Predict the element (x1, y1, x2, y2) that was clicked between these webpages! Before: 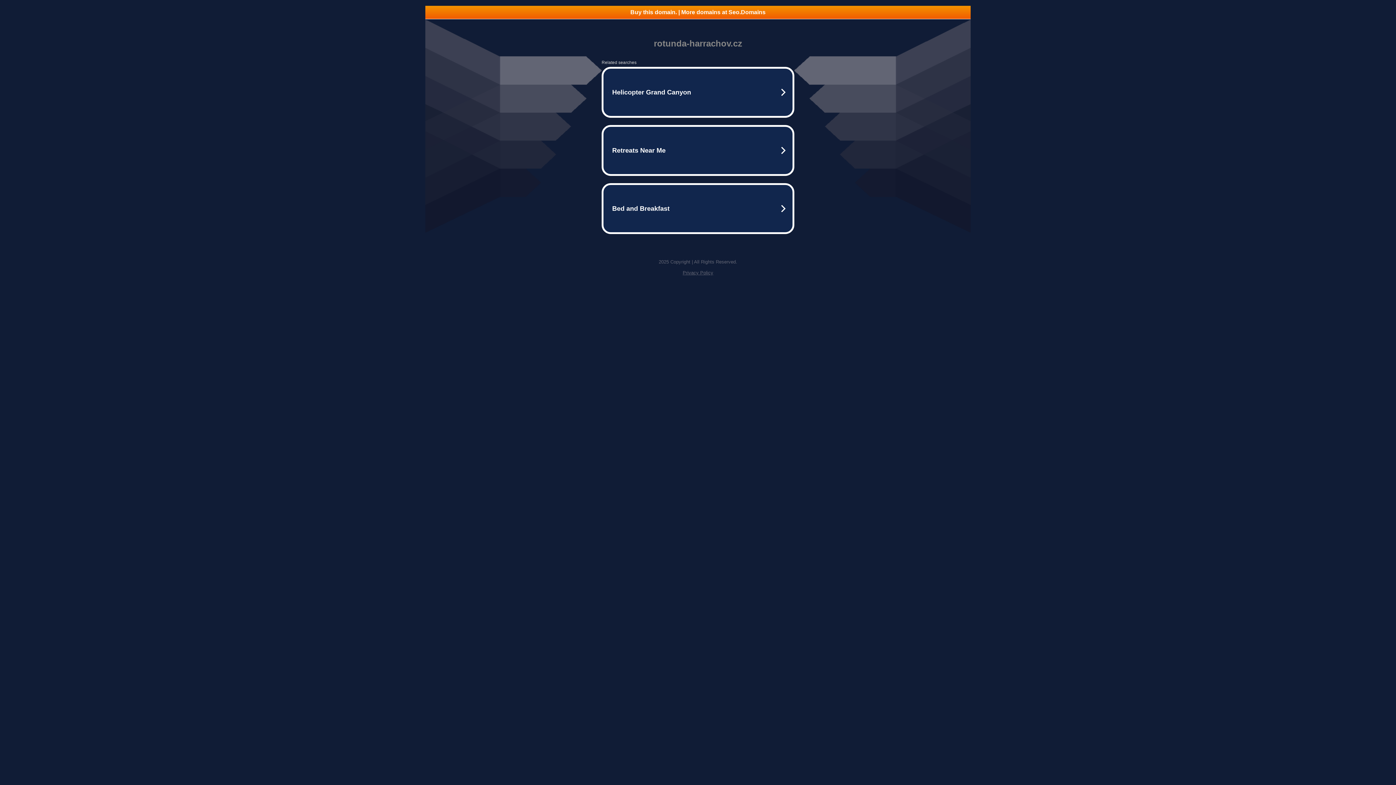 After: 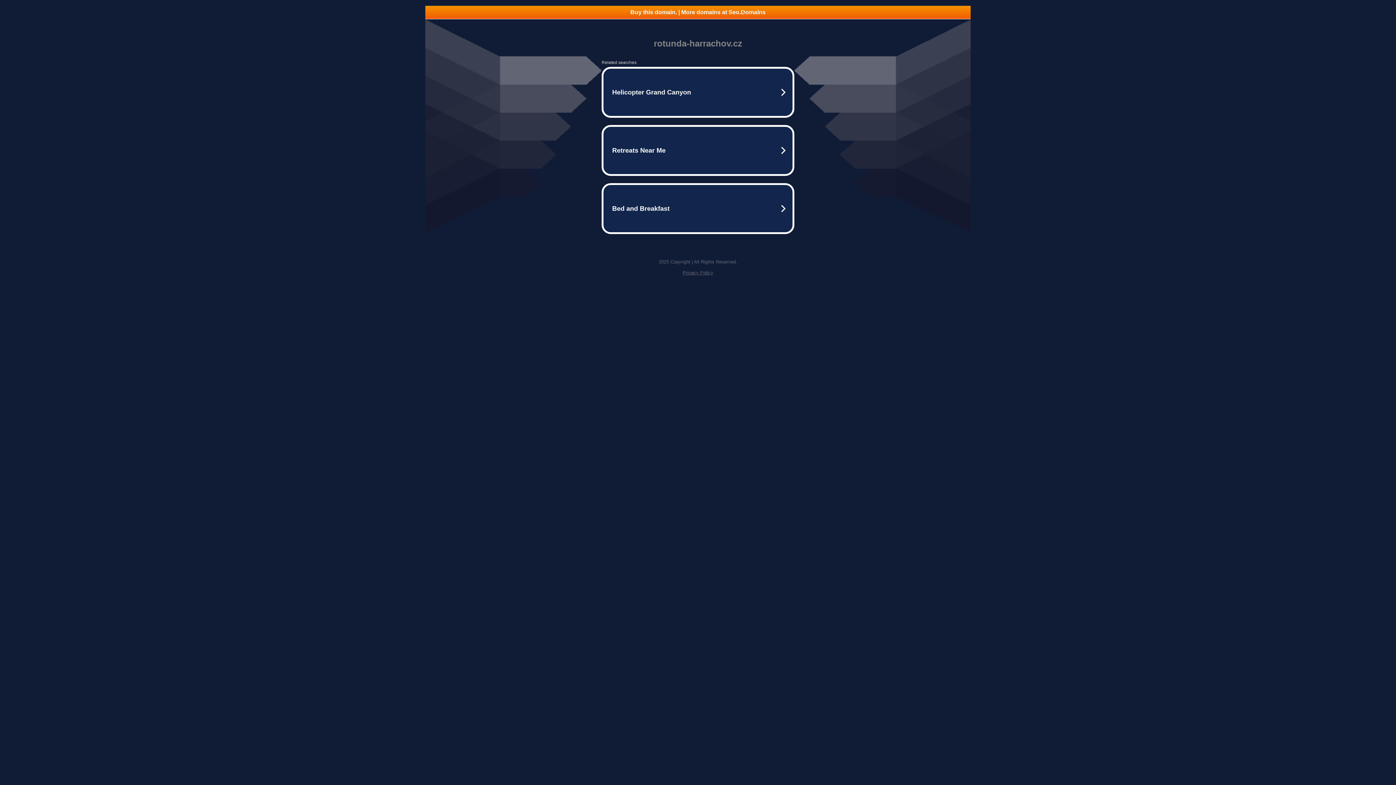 Action: bbox: (682, 270, 713, 275) label: Privacy Policy